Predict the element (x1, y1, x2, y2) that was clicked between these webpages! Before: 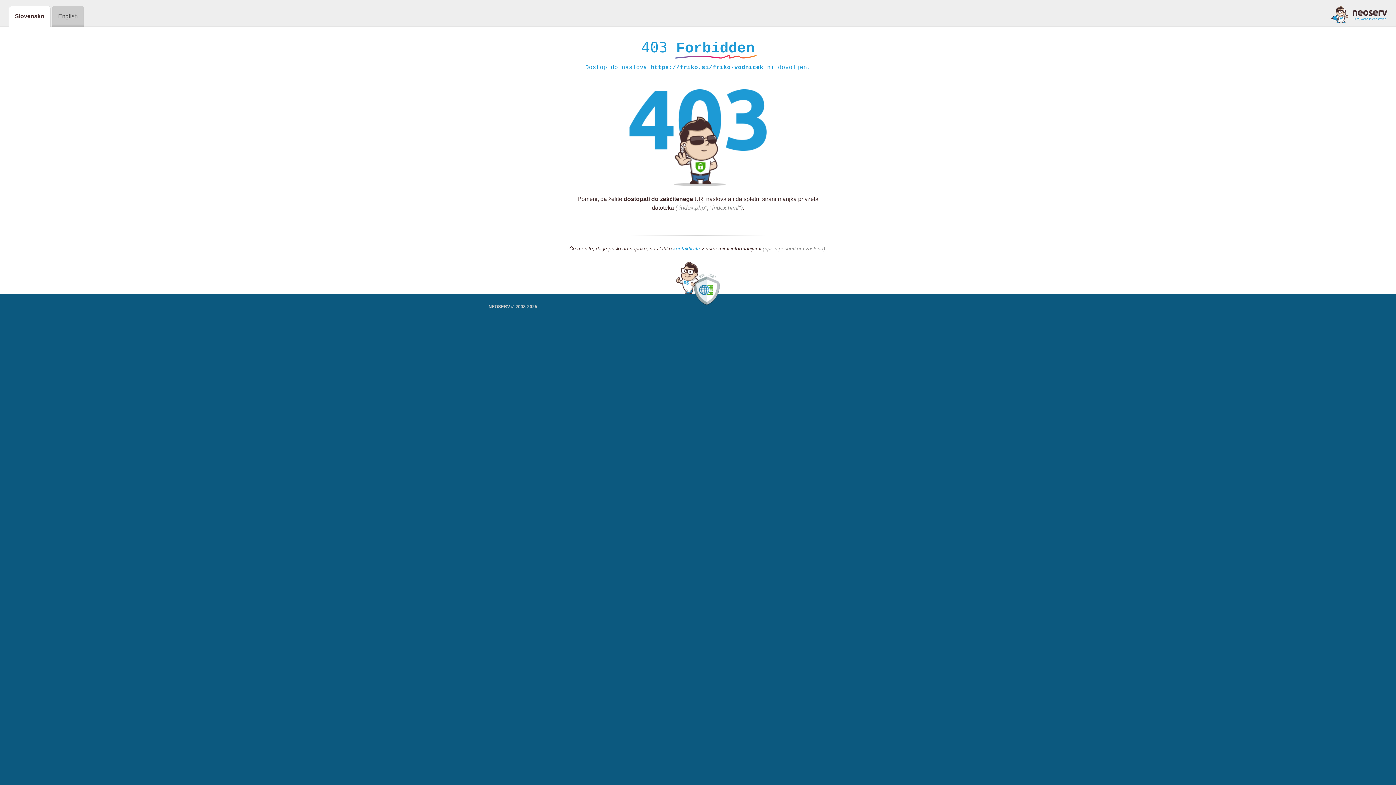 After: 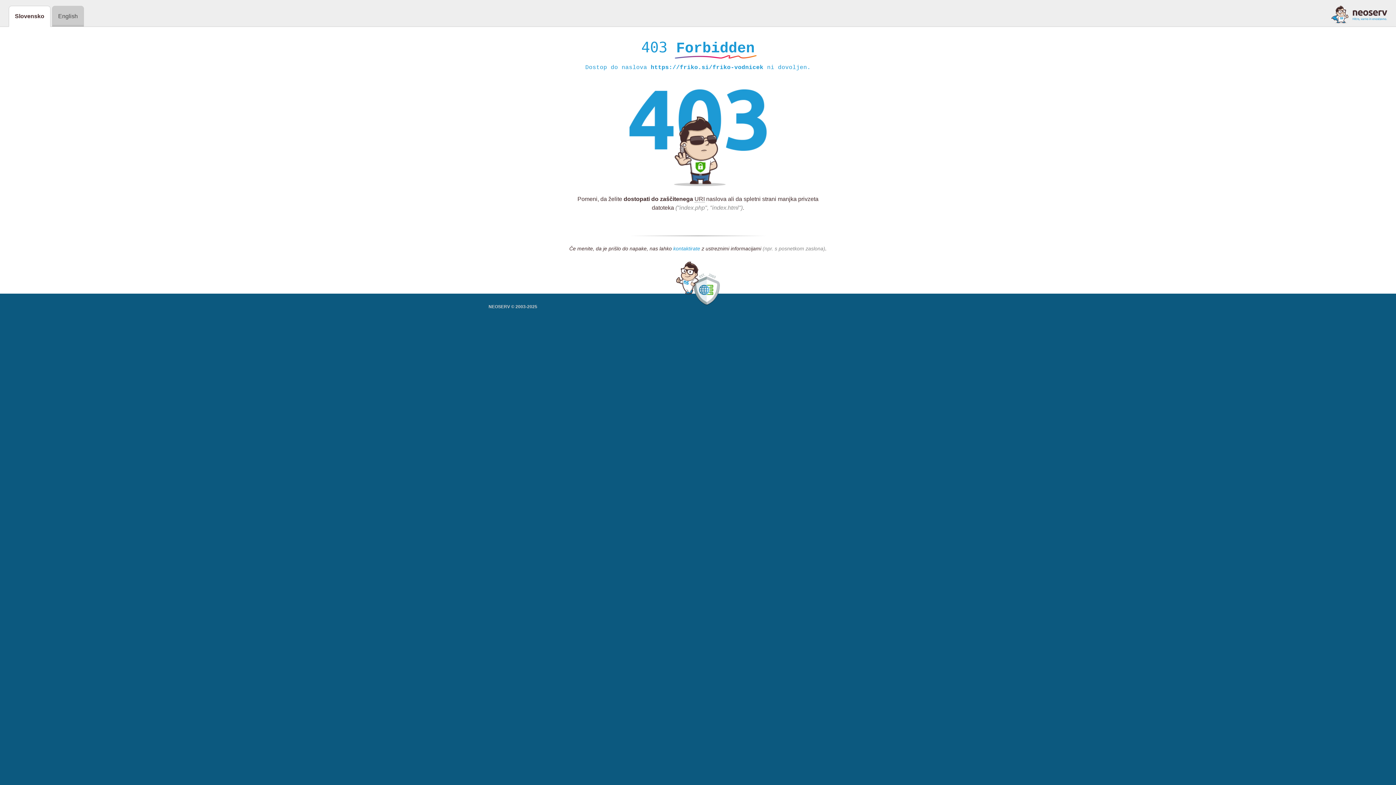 Action: bbox: (673, 245, 700, 252) label: kontaktirate